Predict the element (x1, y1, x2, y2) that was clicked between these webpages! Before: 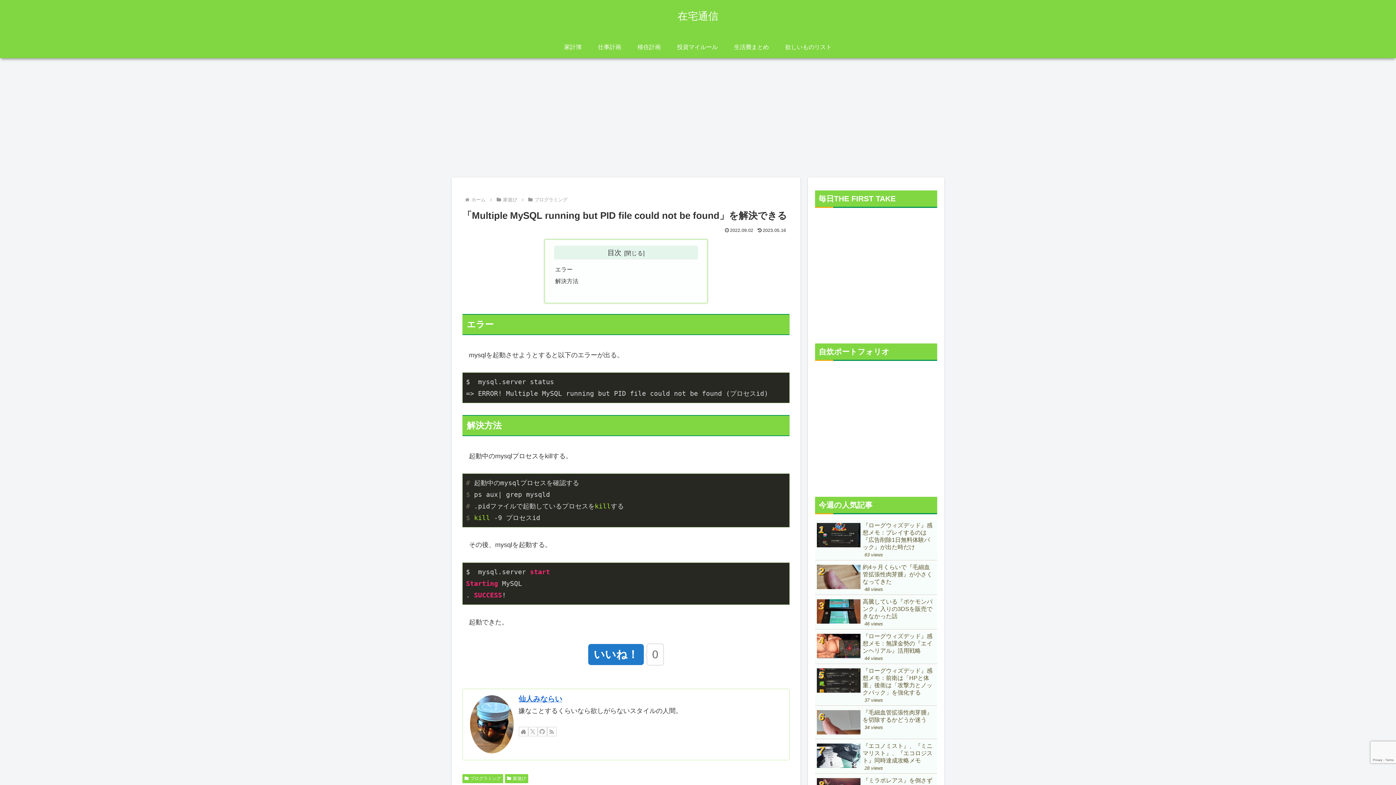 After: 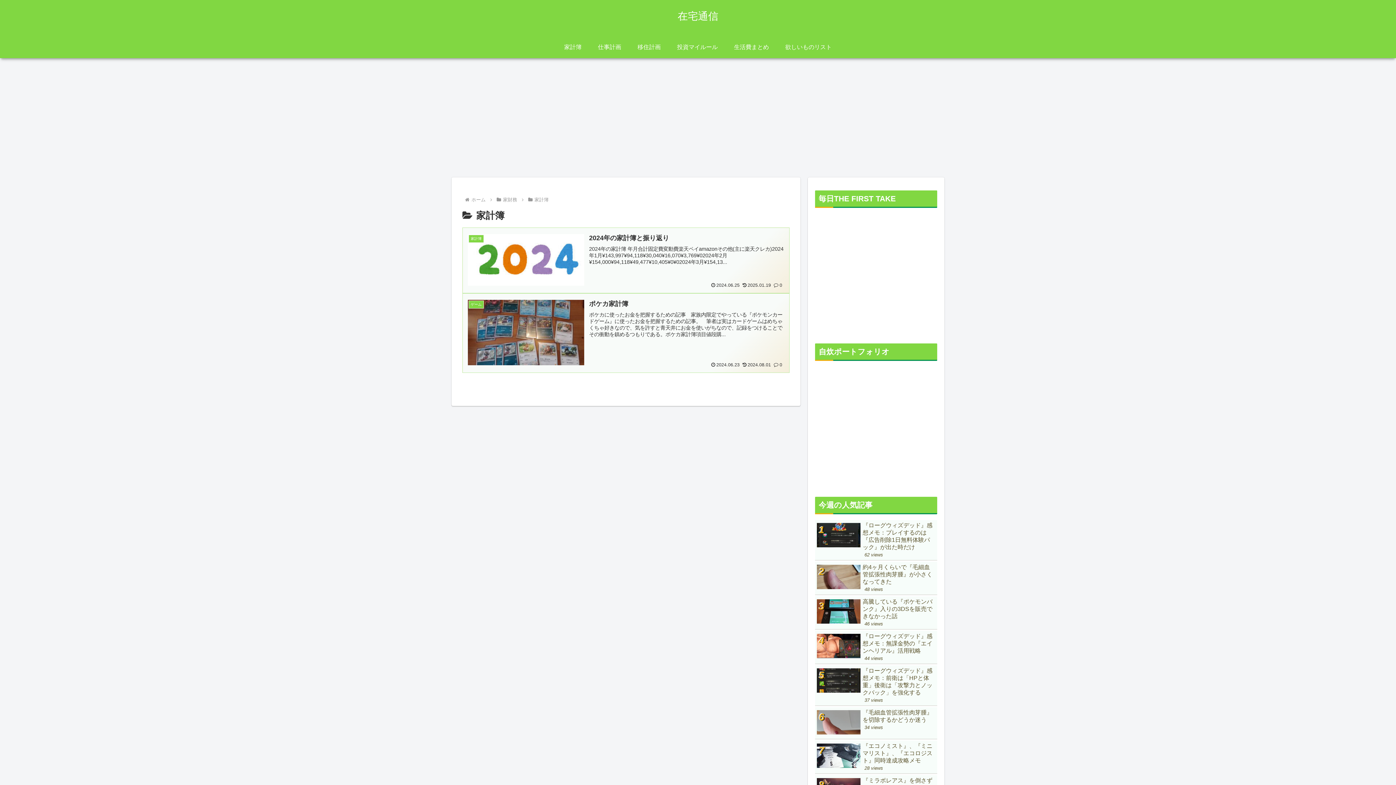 Action: bbox: (556, 36, 589, 58) label: 家計簿